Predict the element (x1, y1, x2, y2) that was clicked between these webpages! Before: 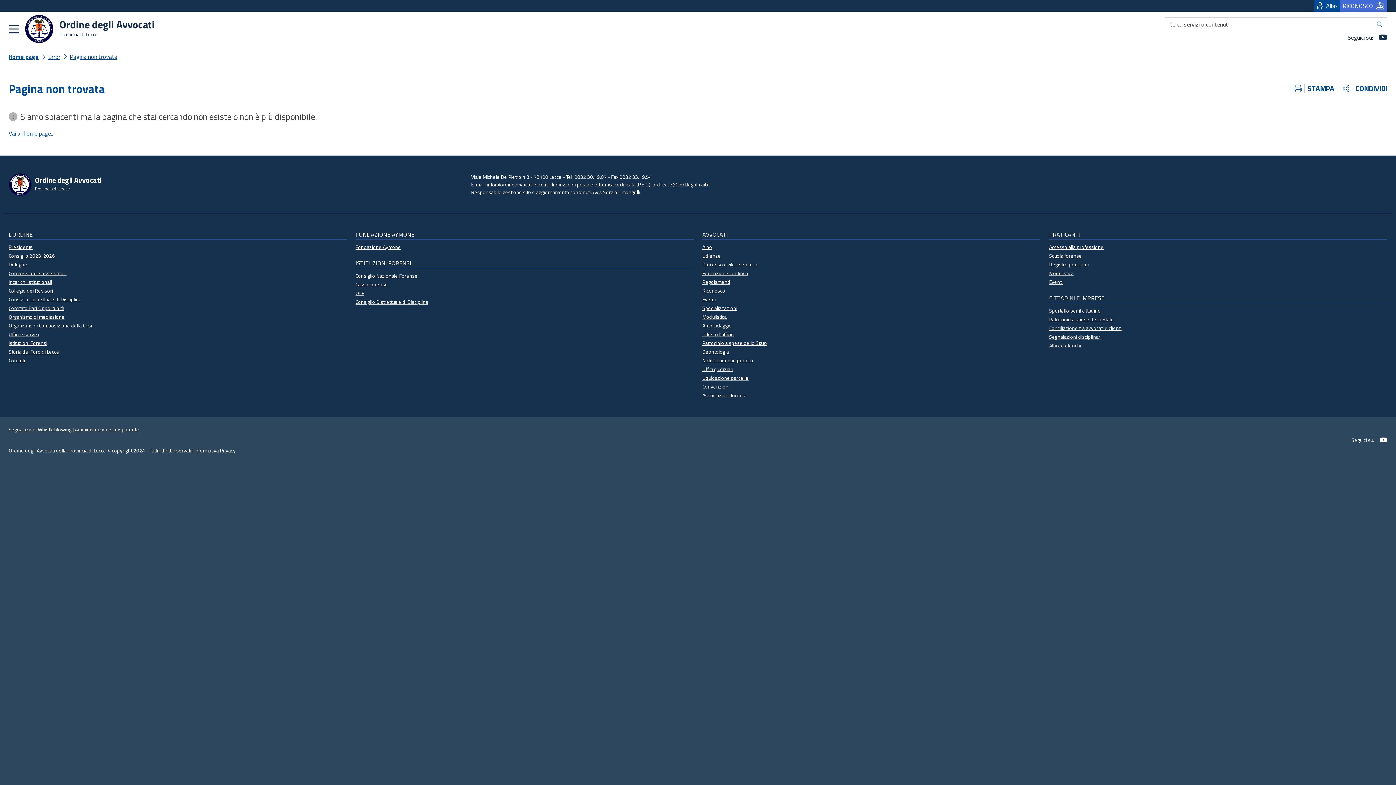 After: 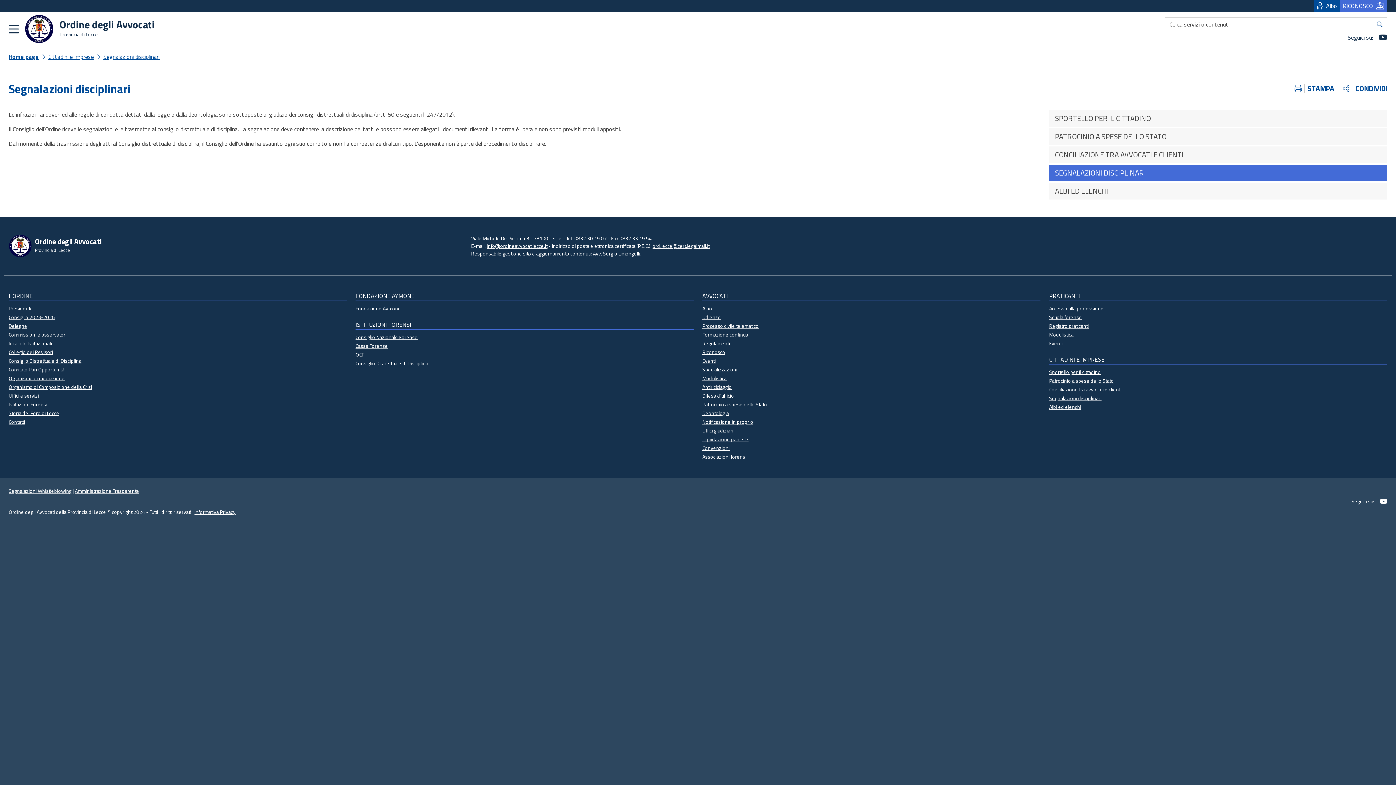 Action: label: Segnalazioni disciplinari bbox: (1049, 333, 1101, 340)